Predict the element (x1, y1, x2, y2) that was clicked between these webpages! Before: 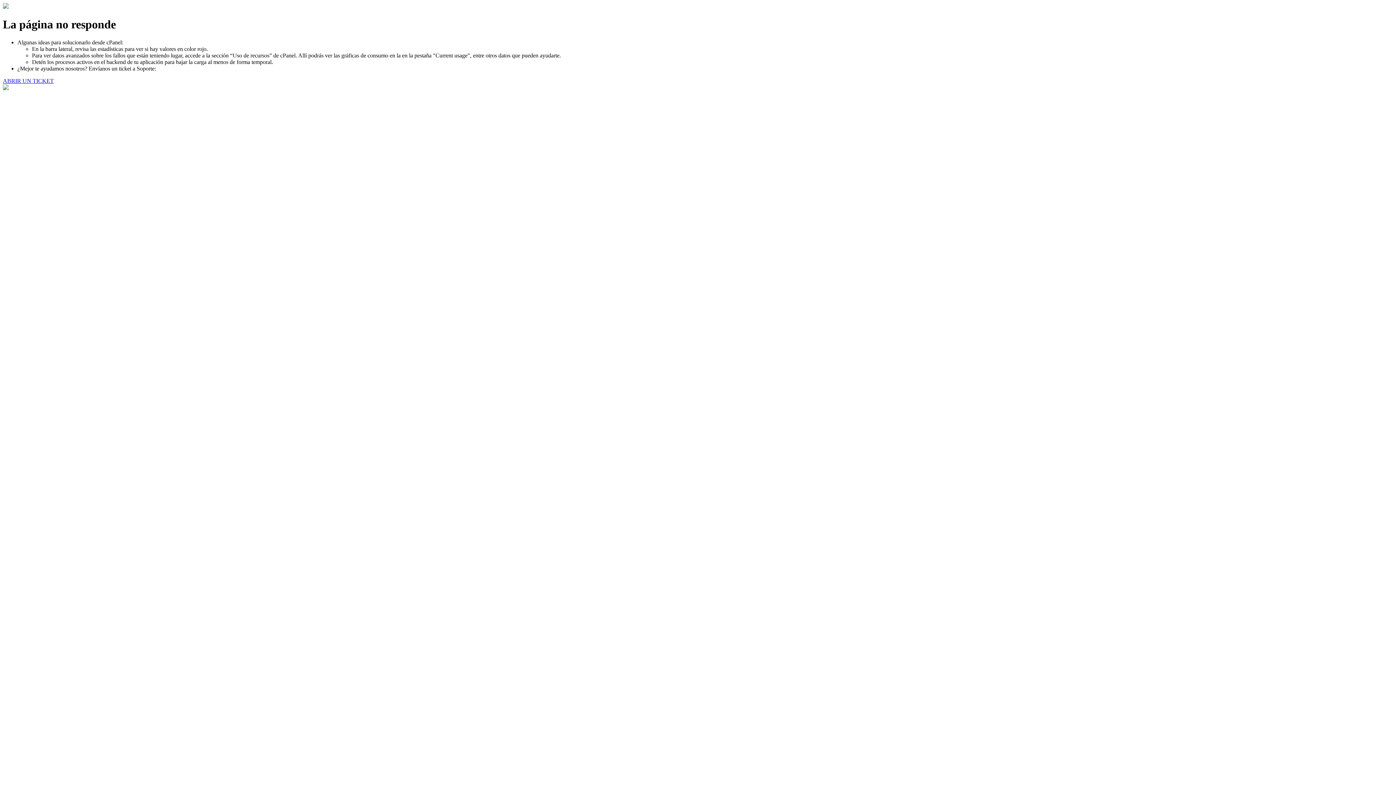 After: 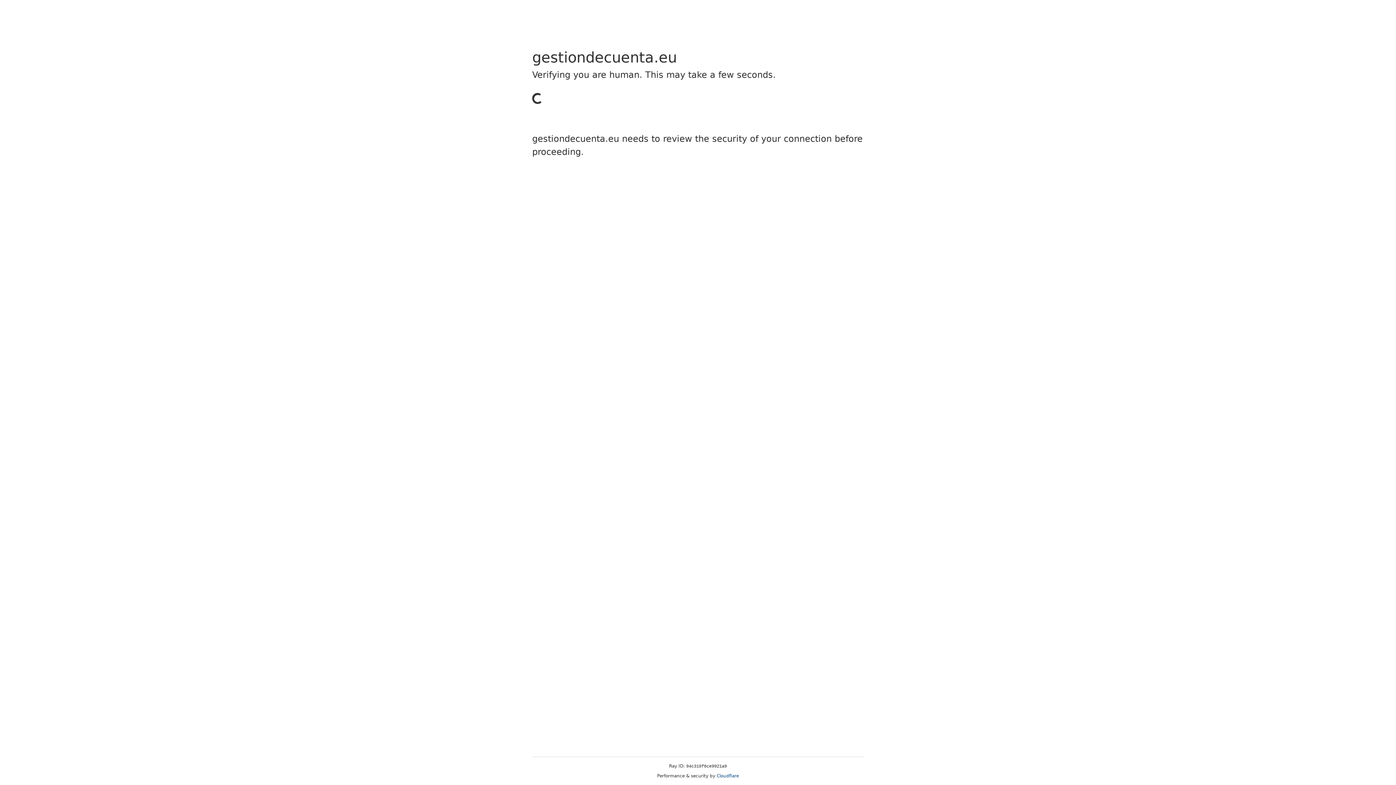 Action: bbox: (2, 77, 53, 83) label: ABRIR UN TICKET